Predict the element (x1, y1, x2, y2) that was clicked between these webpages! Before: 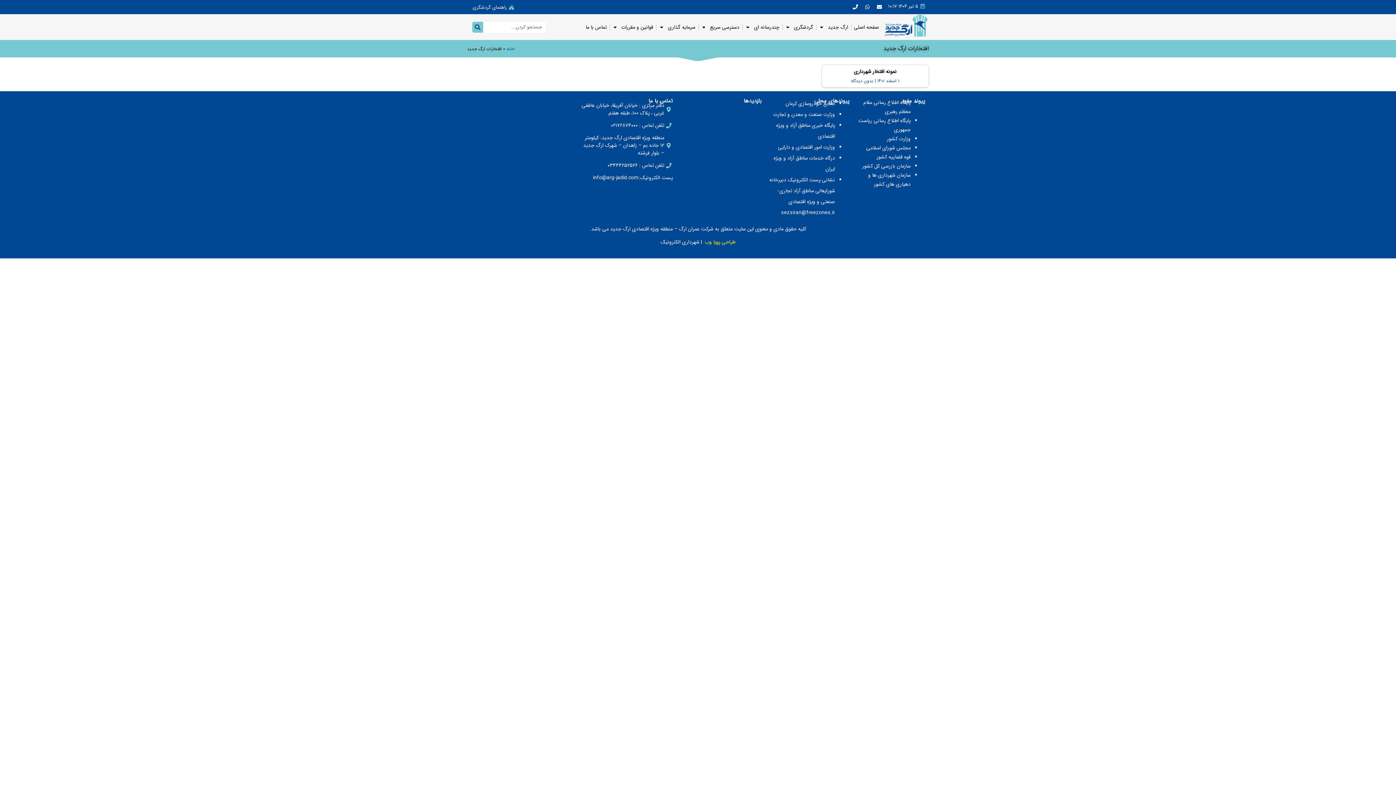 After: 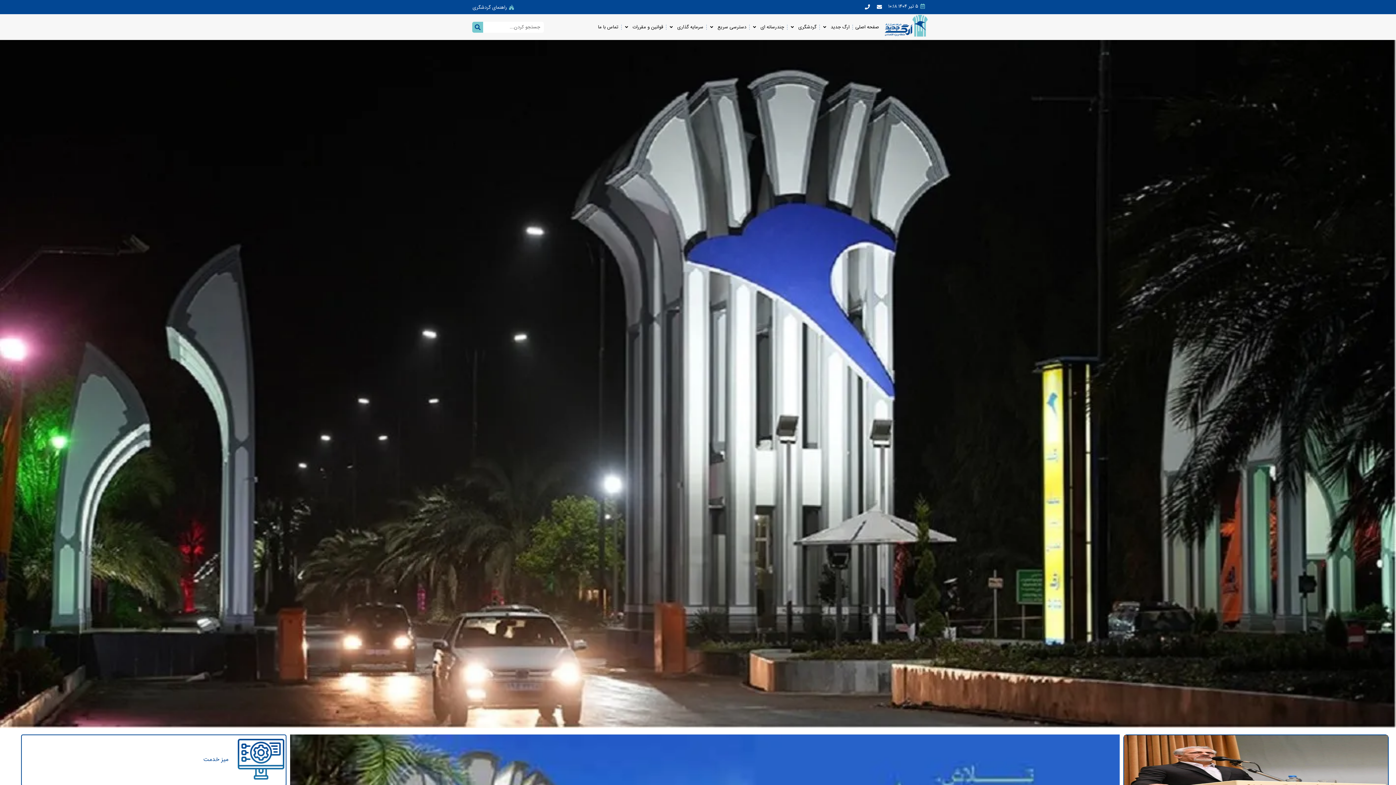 Action: label: خانه bbox: (506, 45, 514, 52)